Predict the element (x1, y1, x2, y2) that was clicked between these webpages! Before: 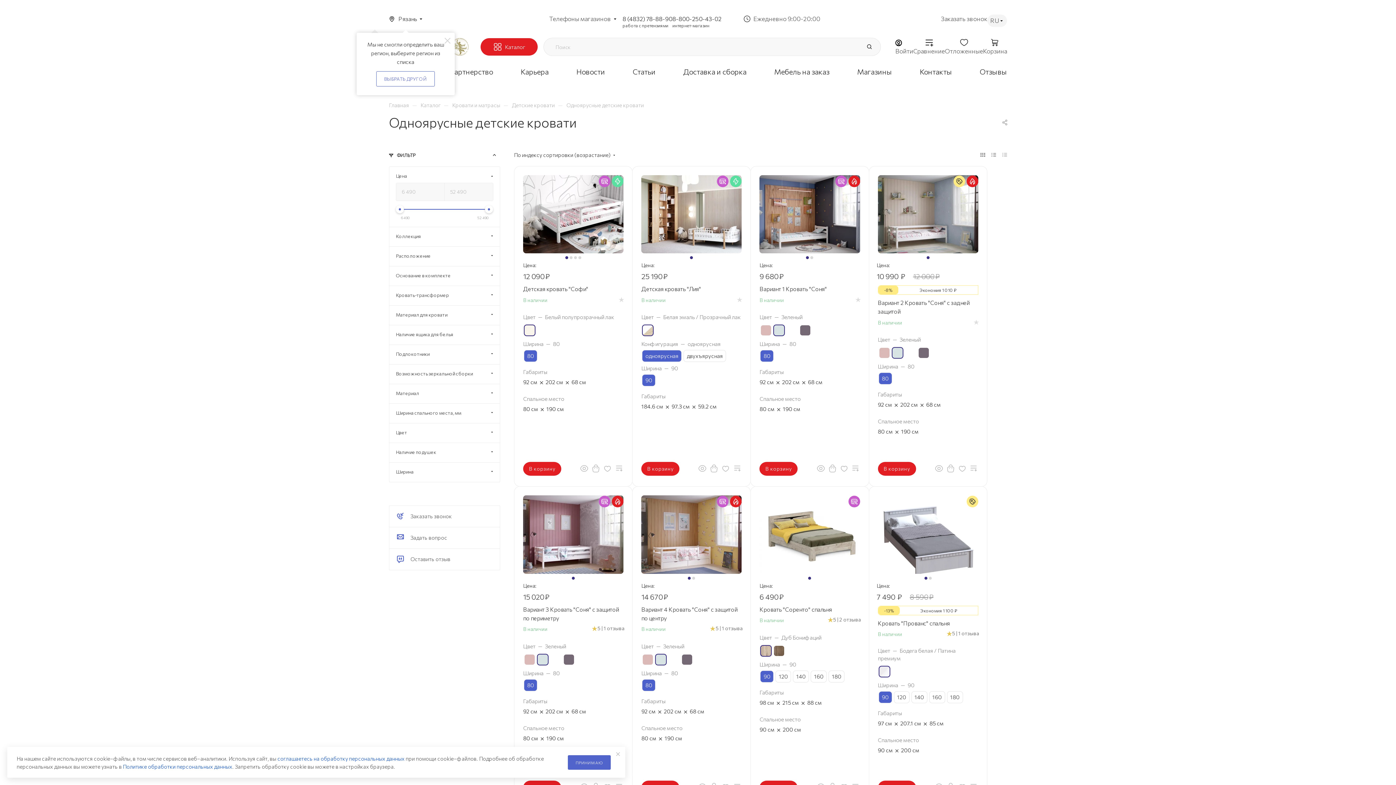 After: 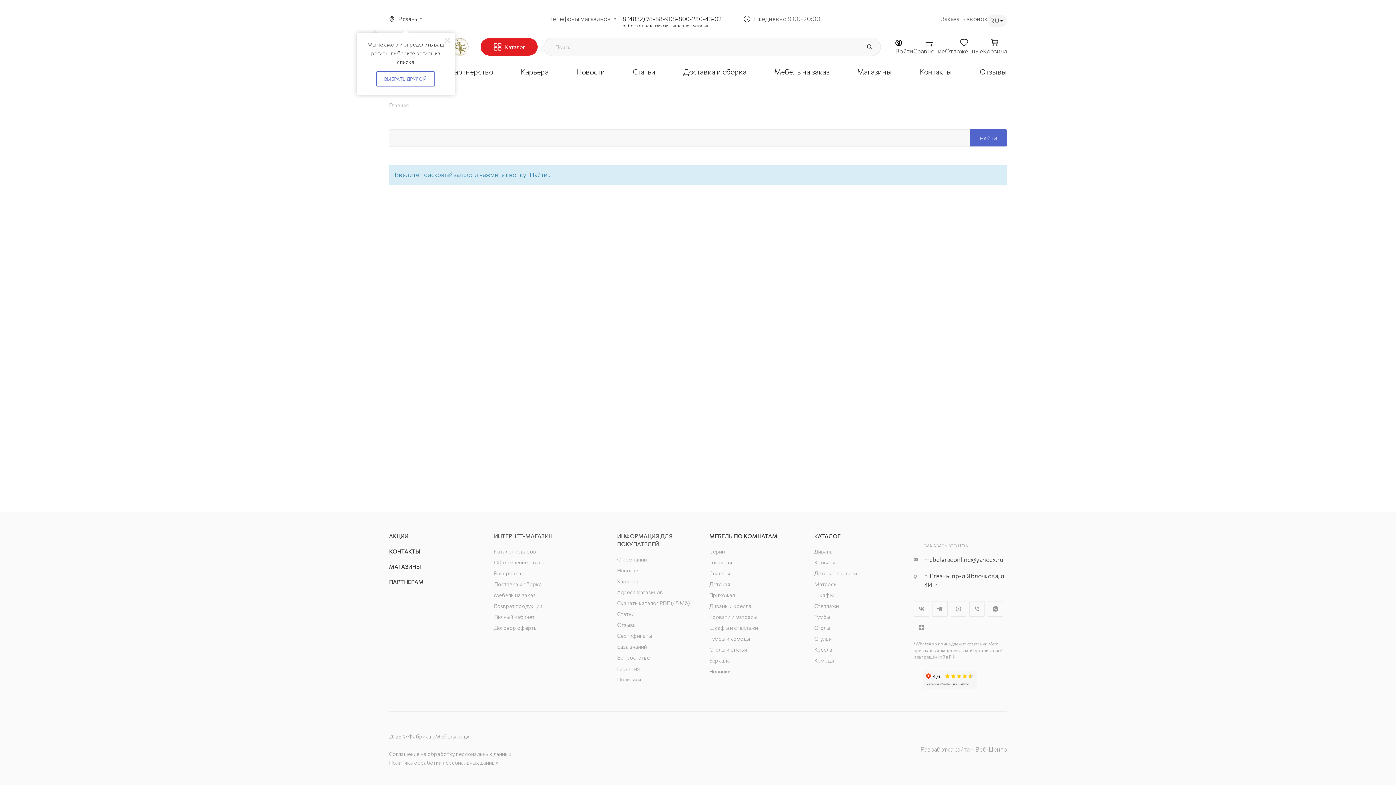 Action: bbox: (861, 37, 877, 56)